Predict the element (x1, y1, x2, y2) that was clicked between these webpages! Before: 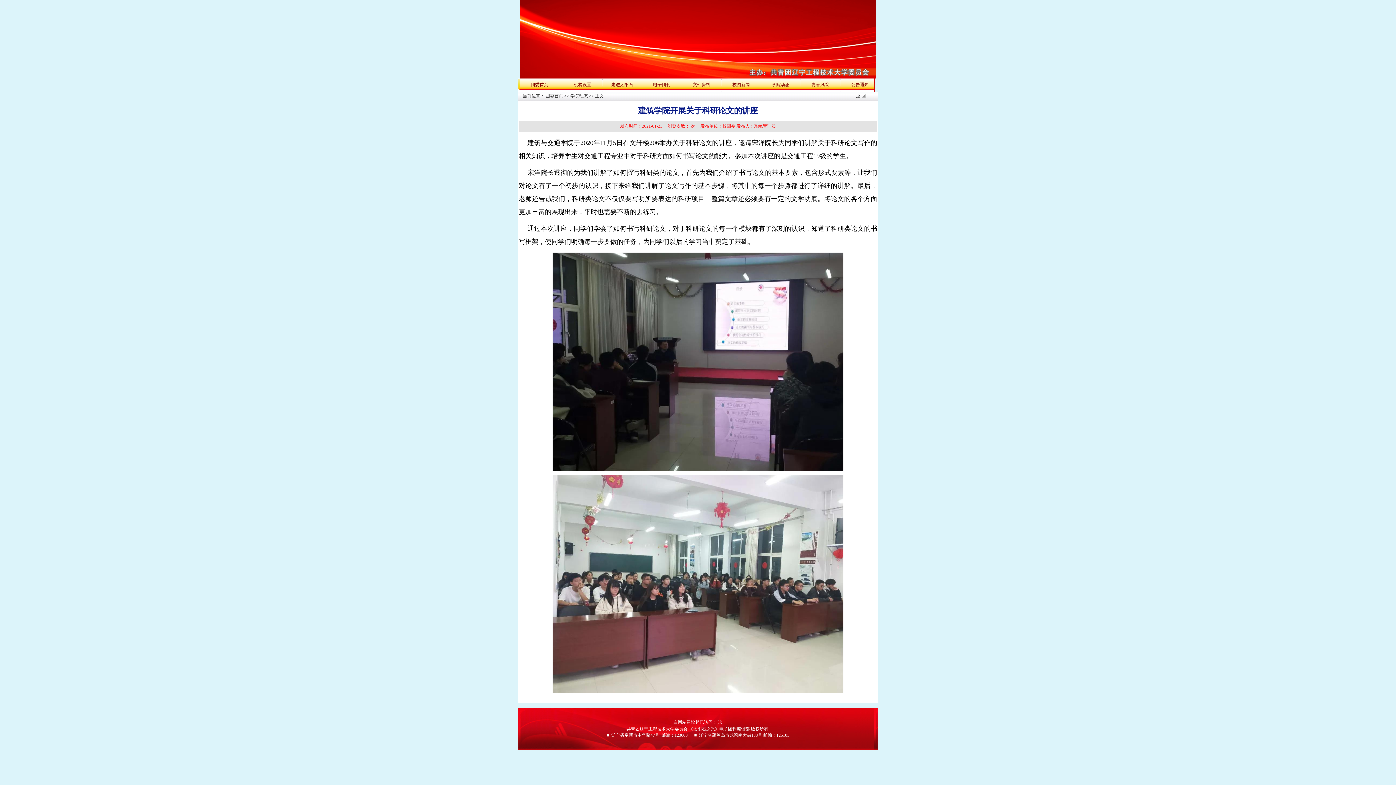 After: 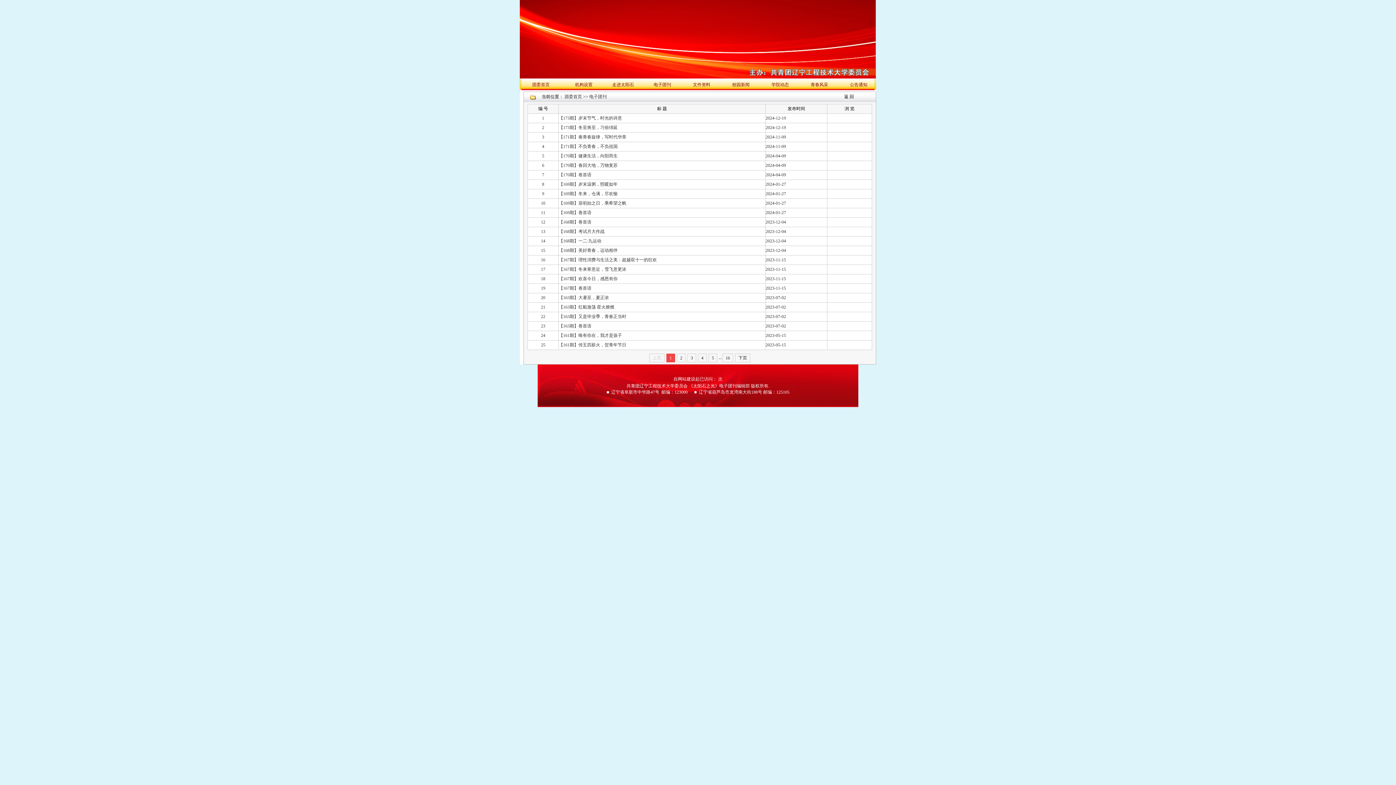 Action: label: 电子团刊 bbox: (653, 82, 670, 87)